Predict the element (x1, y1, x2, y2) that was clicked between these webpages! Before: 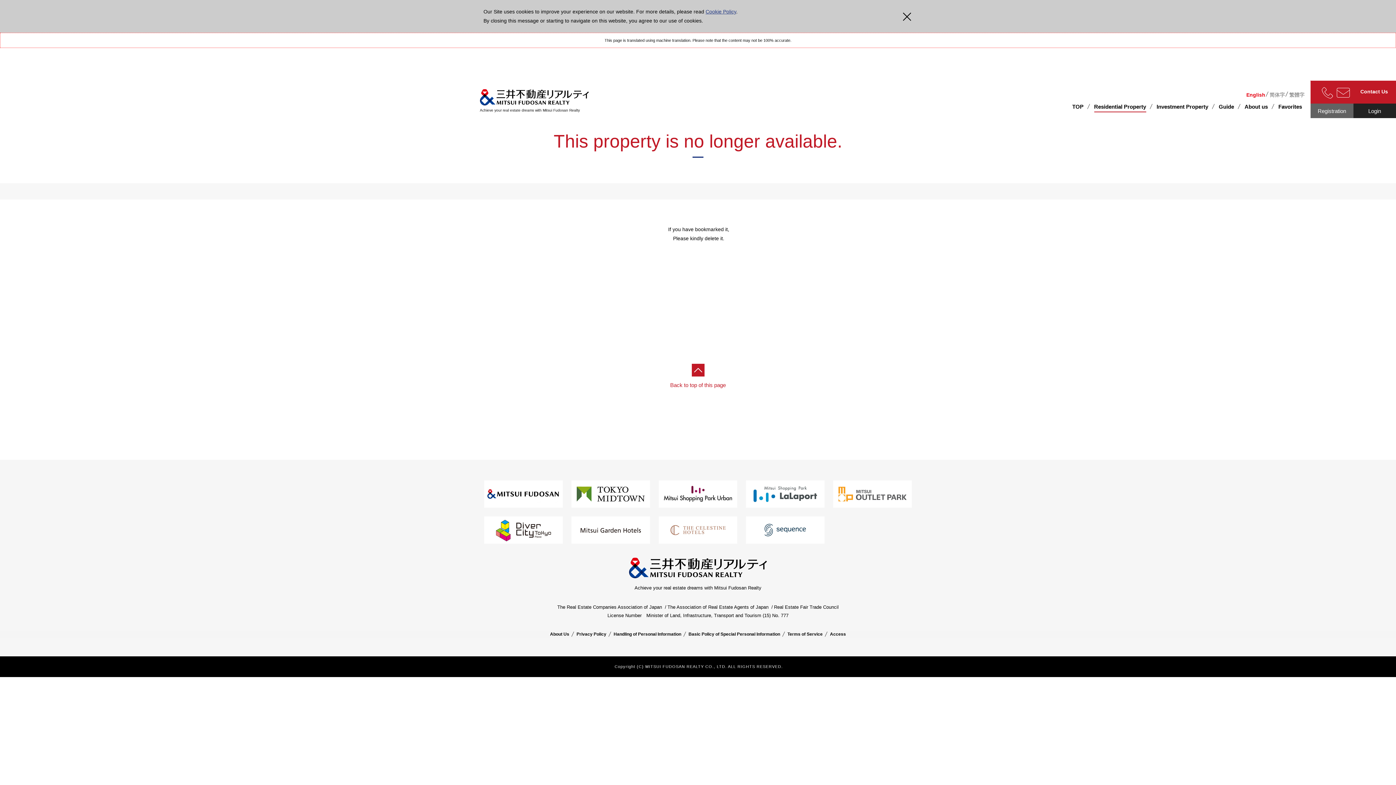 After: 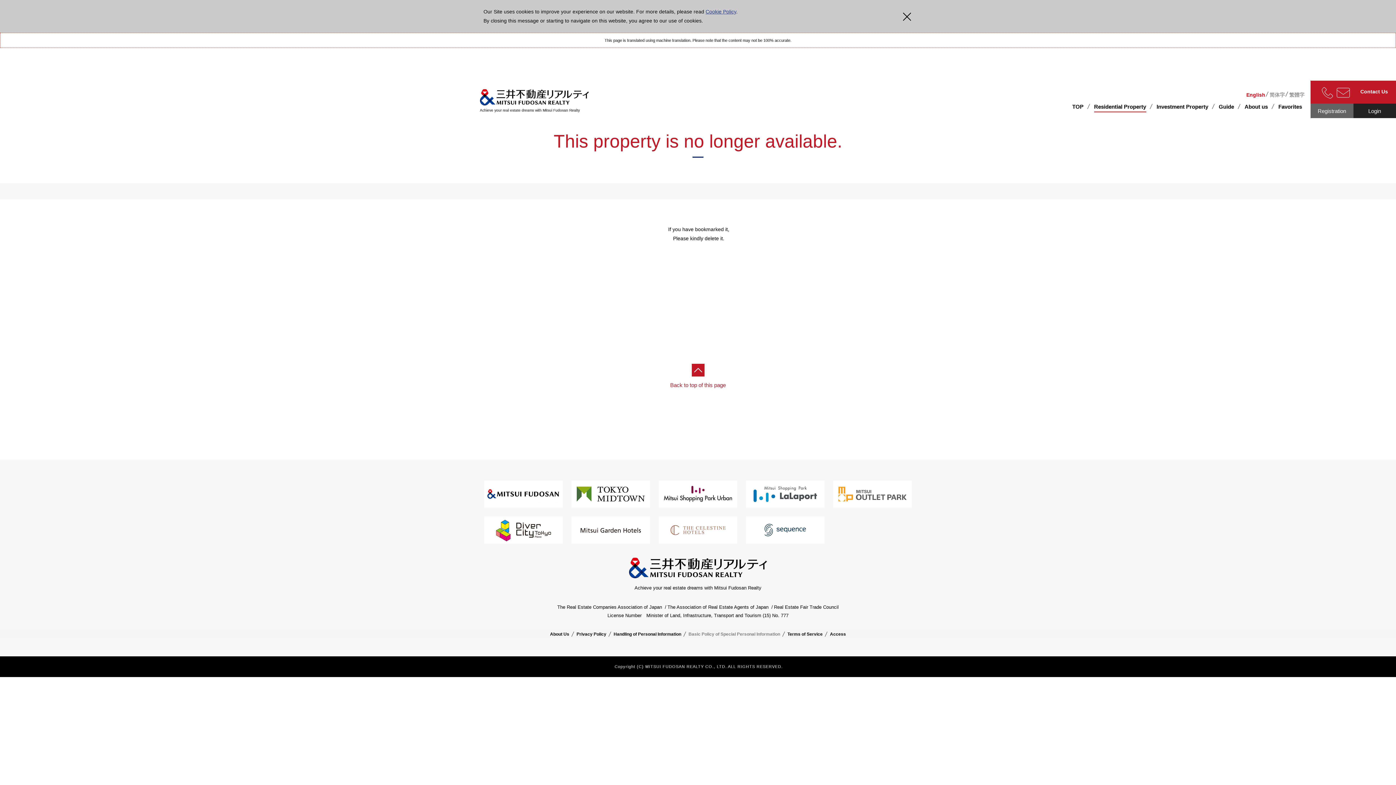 Action: bbox: (688, 630, 780, 638) label: Basic Policy of Special Personal Information